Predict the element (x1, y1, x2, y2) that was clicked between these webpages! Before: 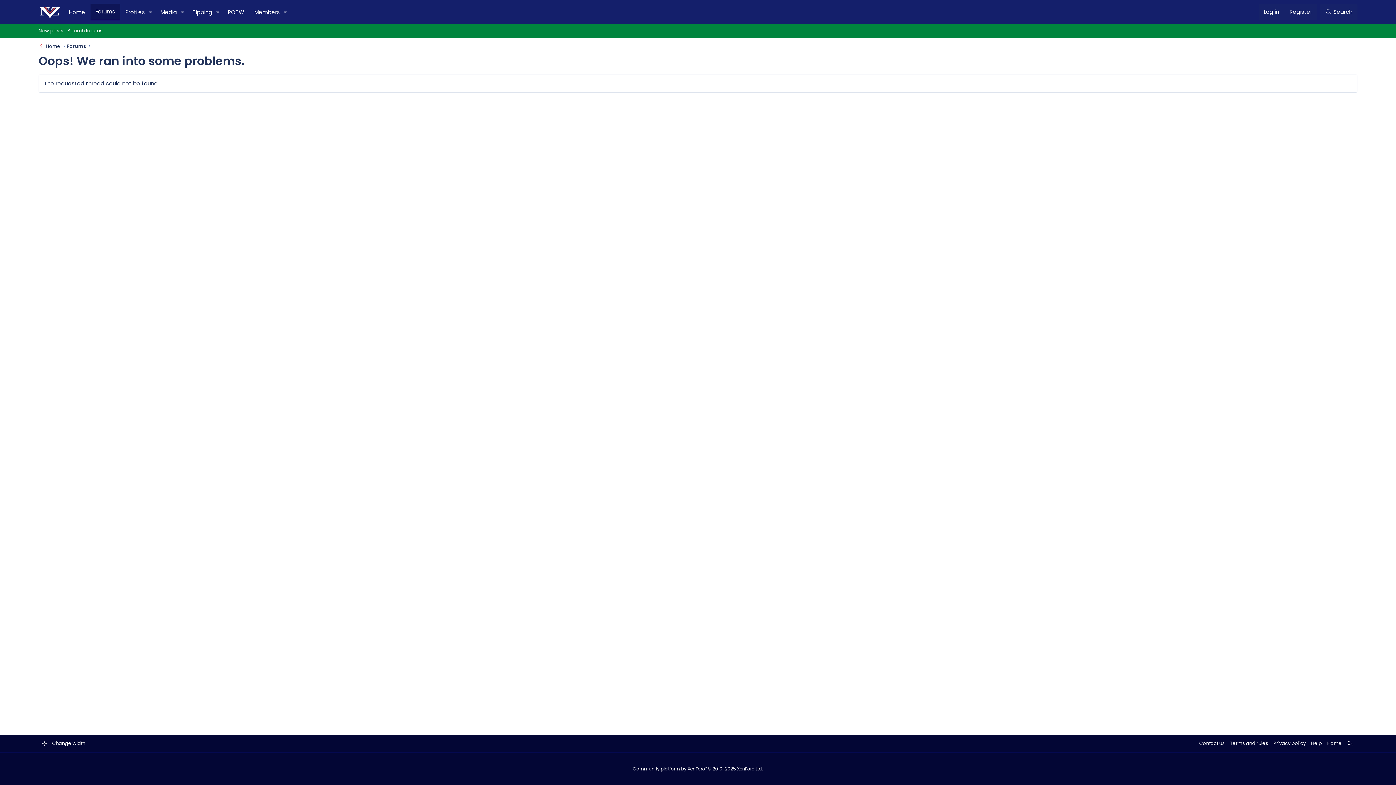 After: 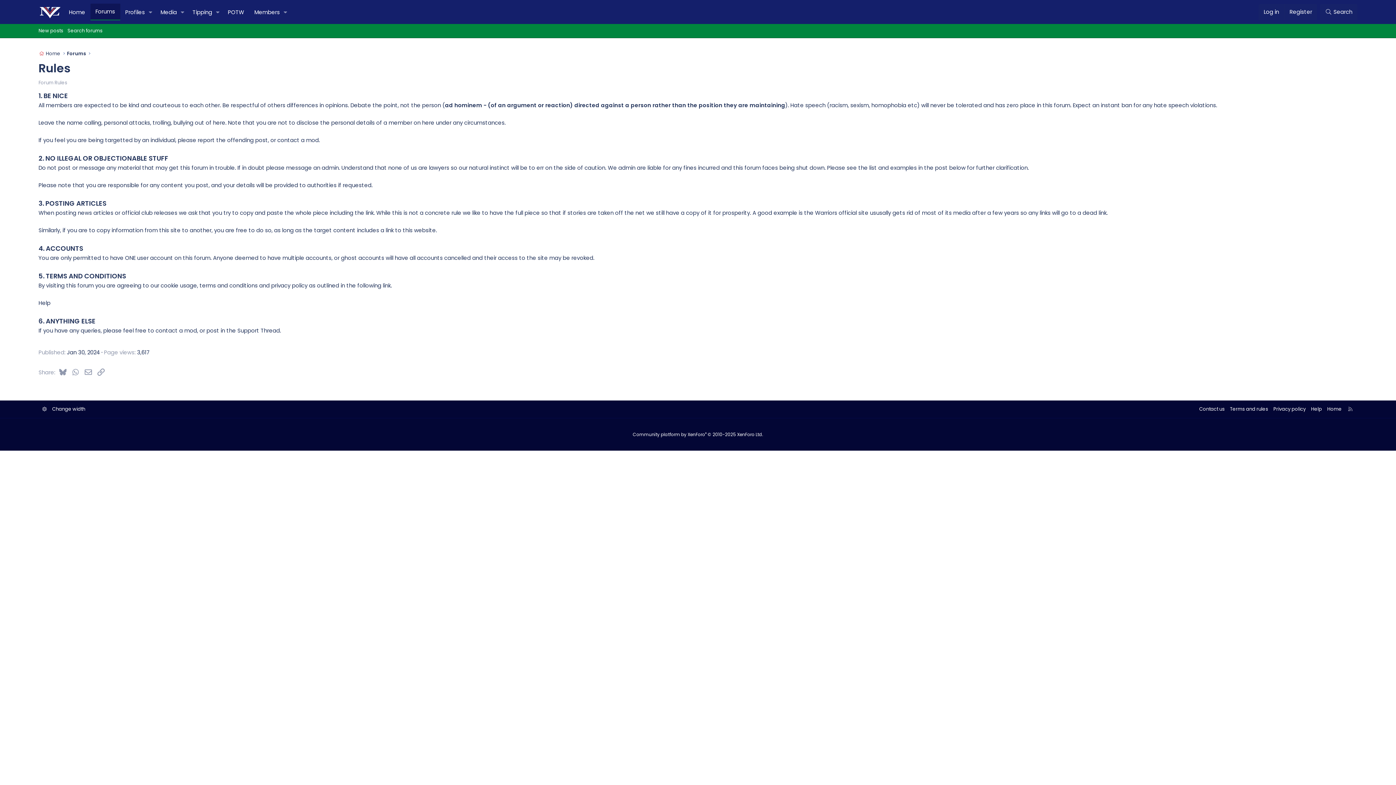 Action: label: Terms and rules bbox: (1228, 739, 1269, 748)